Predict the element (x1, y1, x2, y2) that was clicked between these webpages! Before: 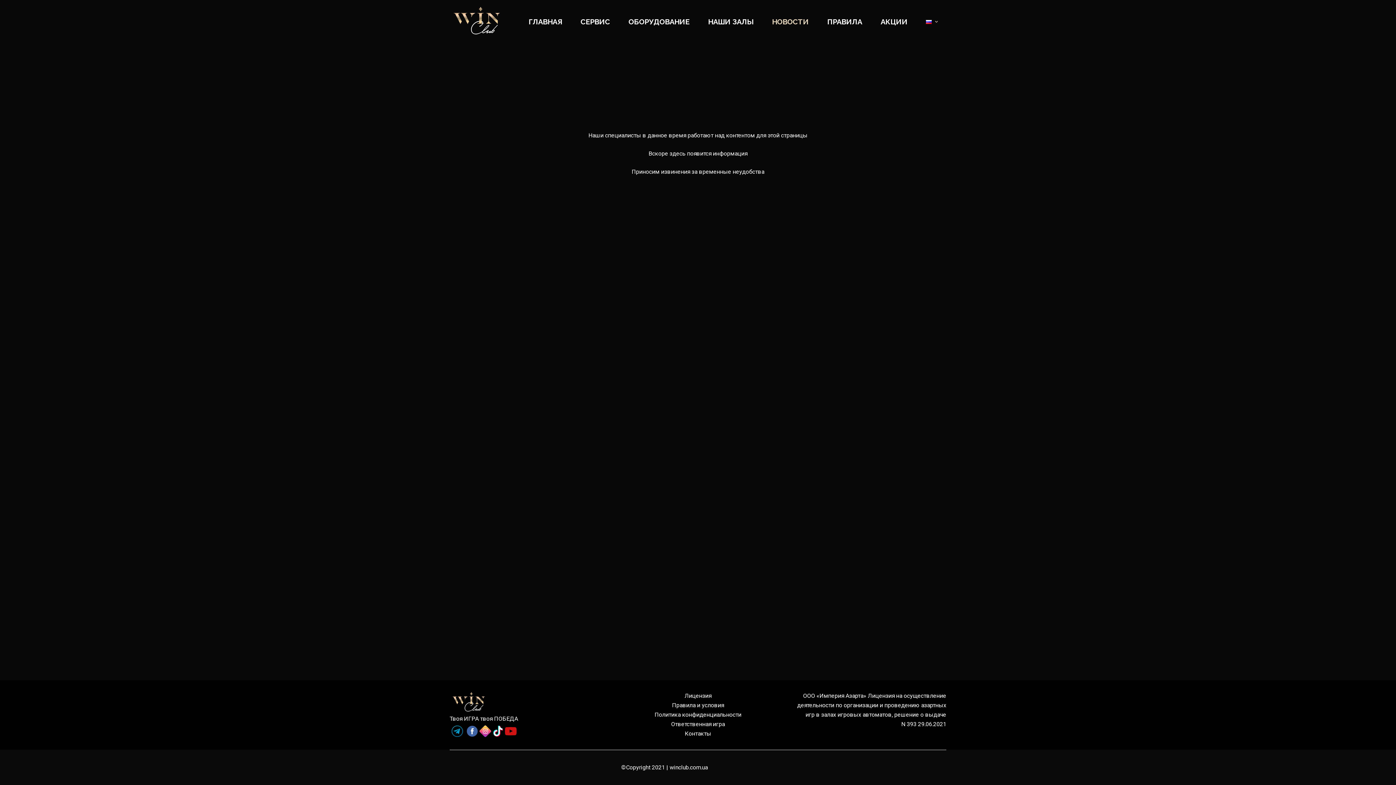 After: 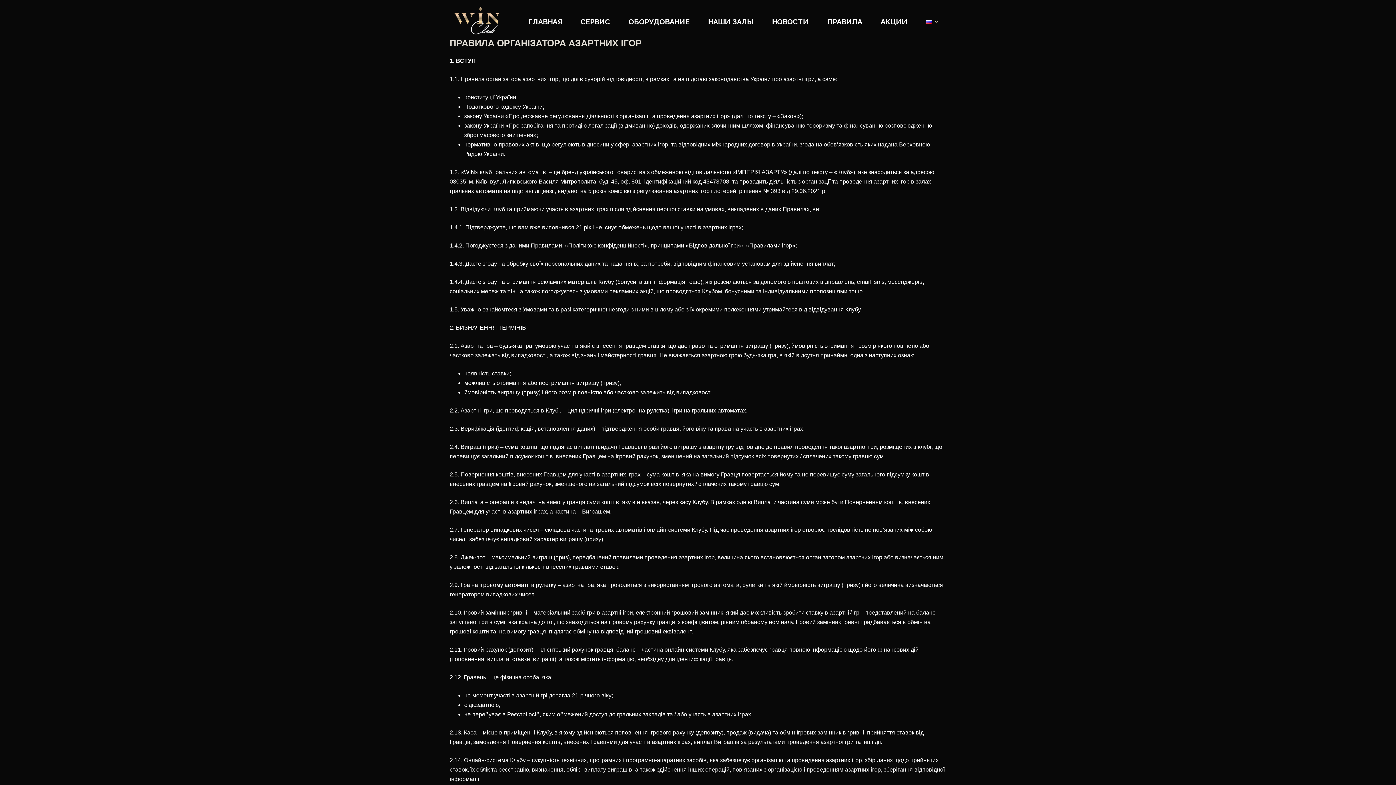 Action: bbox: (672, 702, 724, 708) label: Правила и условия